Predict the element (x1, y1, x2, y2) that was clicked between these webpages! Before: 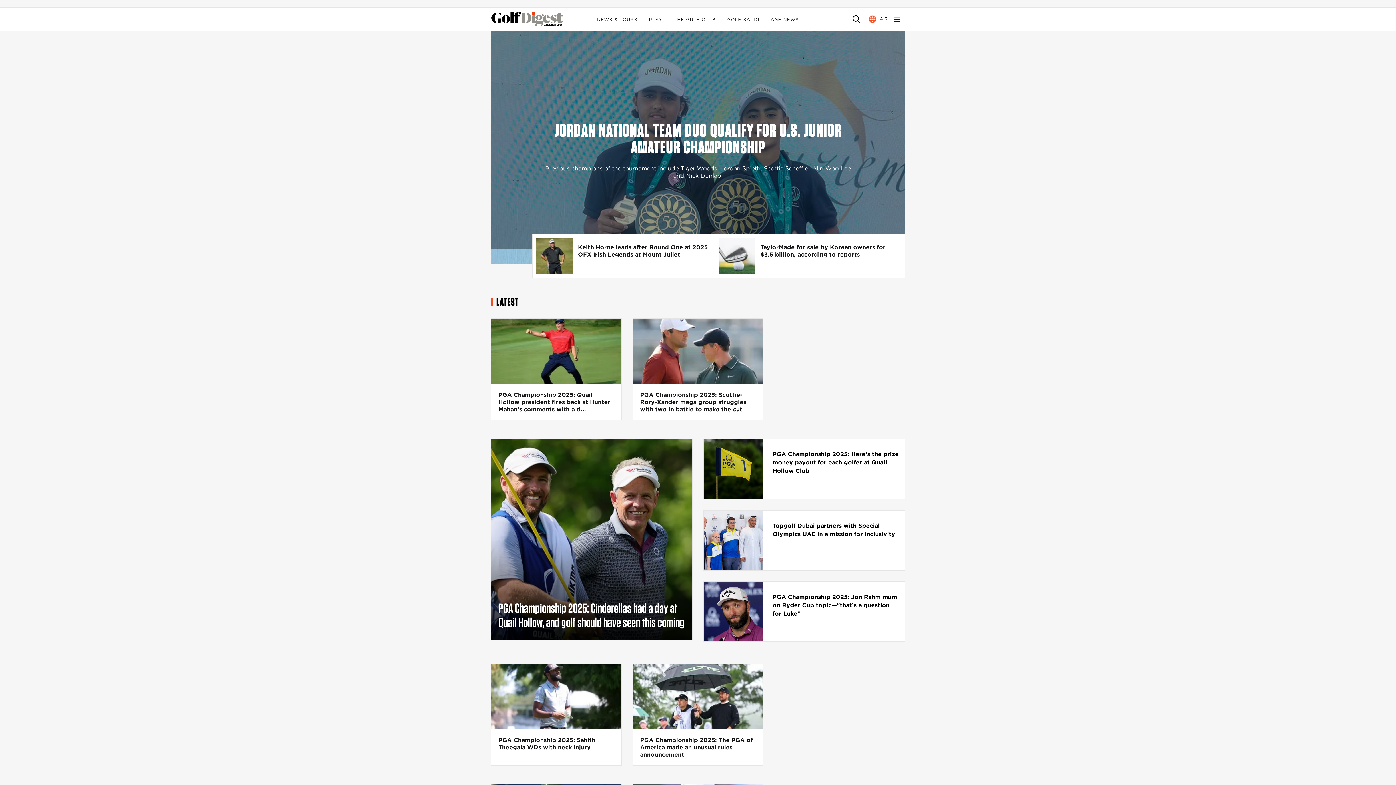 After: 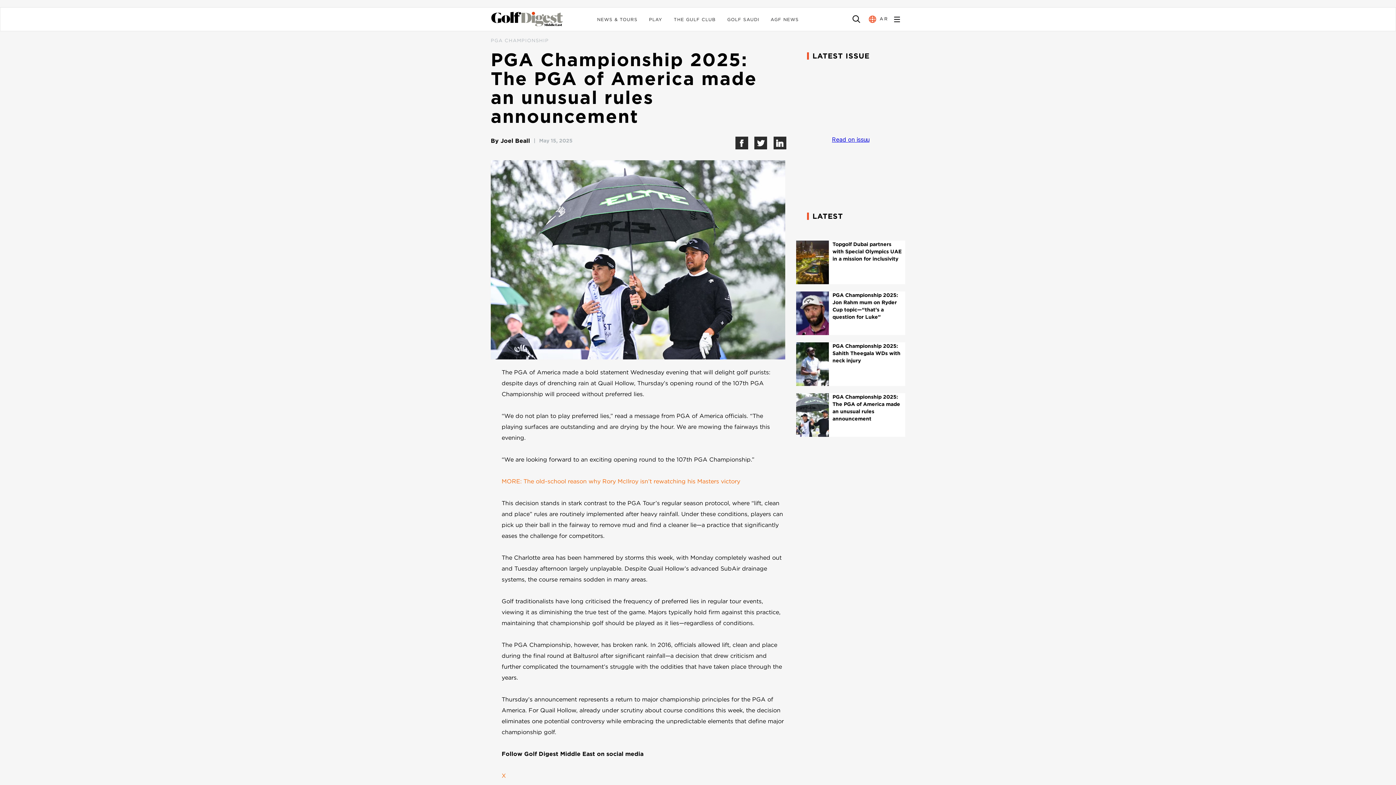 Action: bbox: (633, 693, 763, 699)